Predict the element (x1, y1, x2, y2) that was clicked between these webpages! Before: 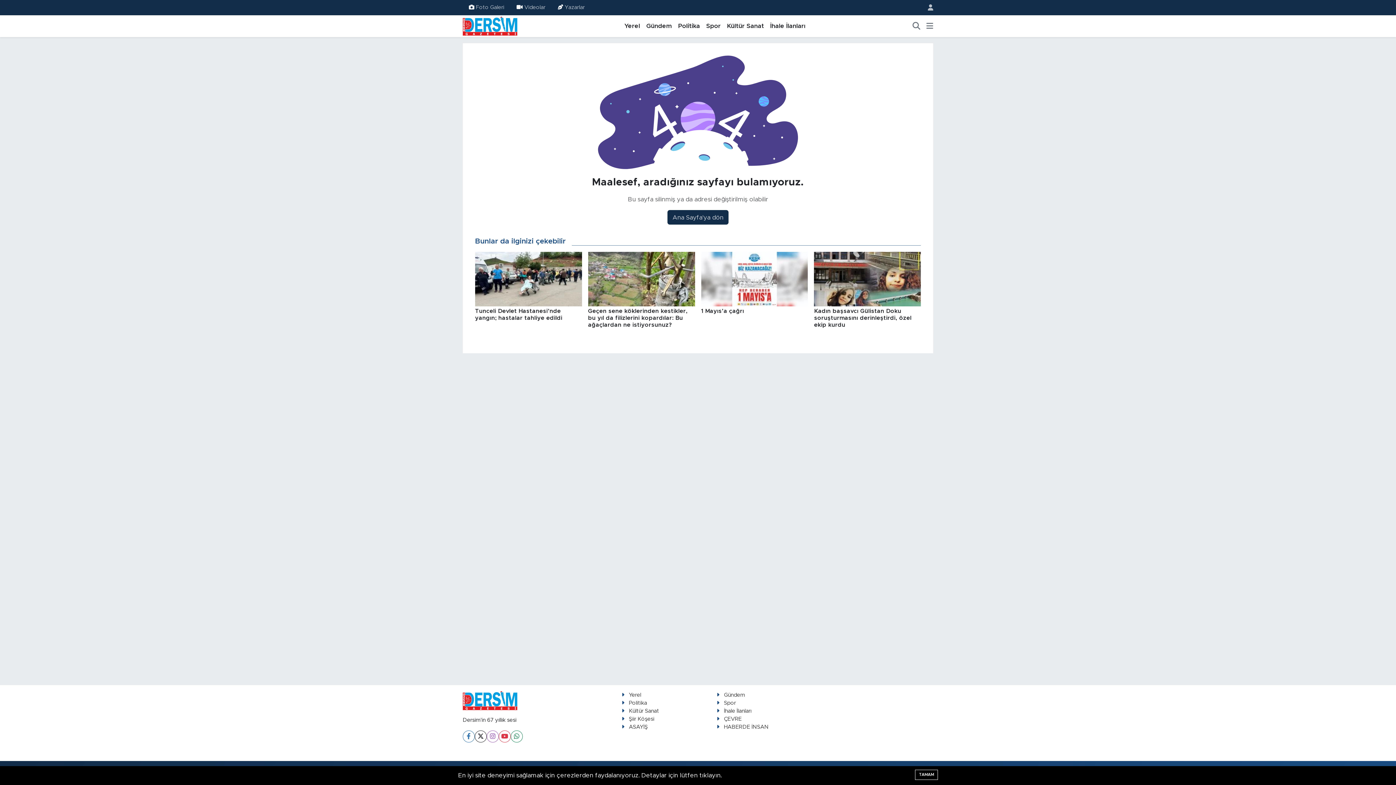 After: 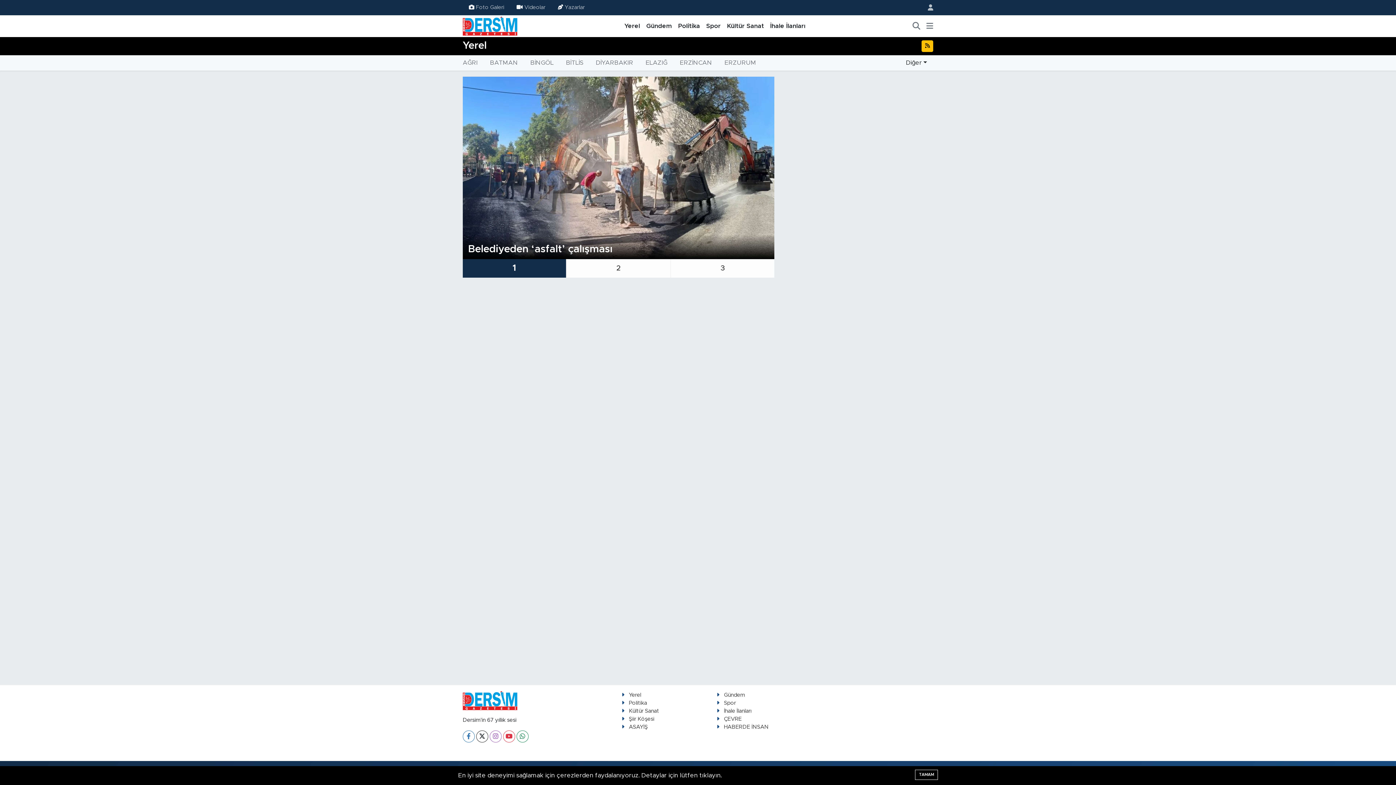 Action: bbox: (621, 692, 641, 698) label: Yerel